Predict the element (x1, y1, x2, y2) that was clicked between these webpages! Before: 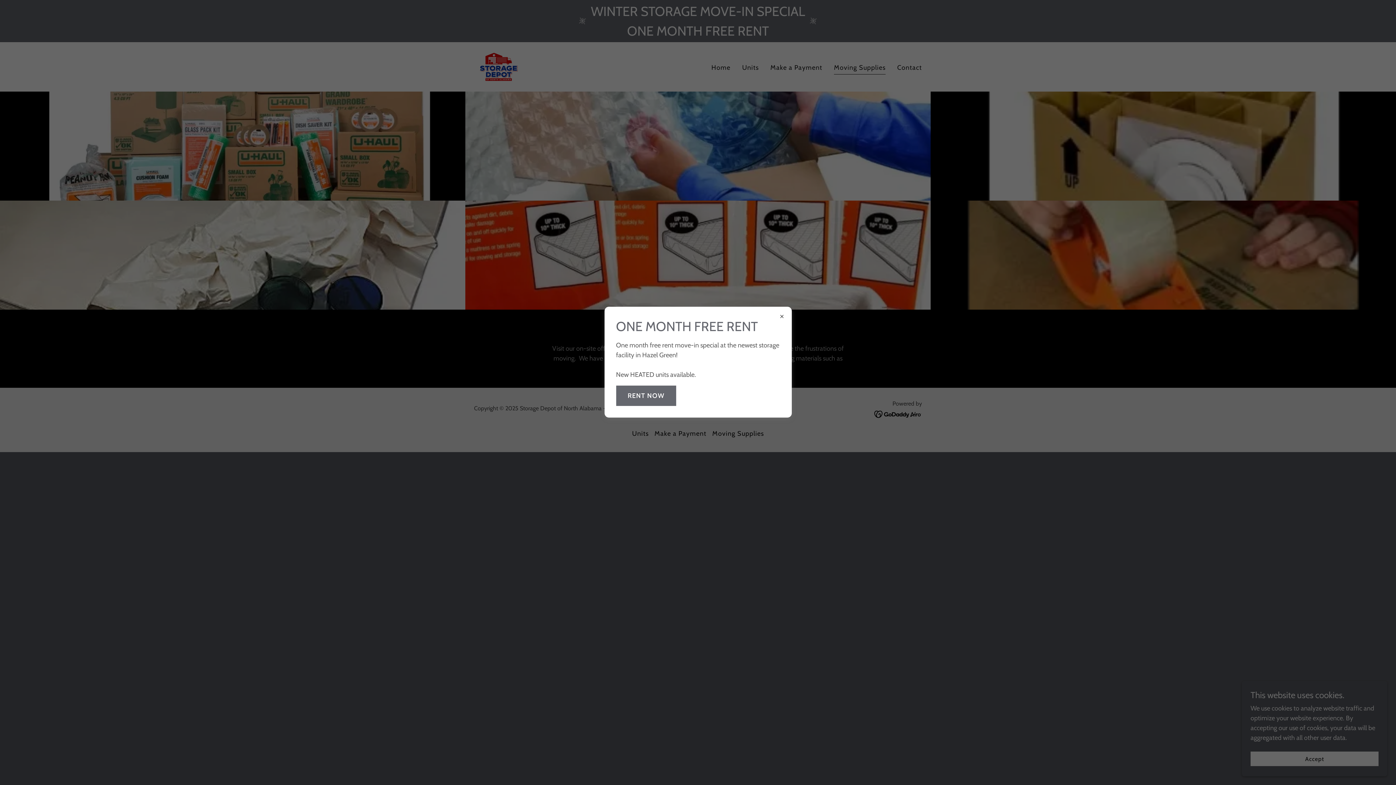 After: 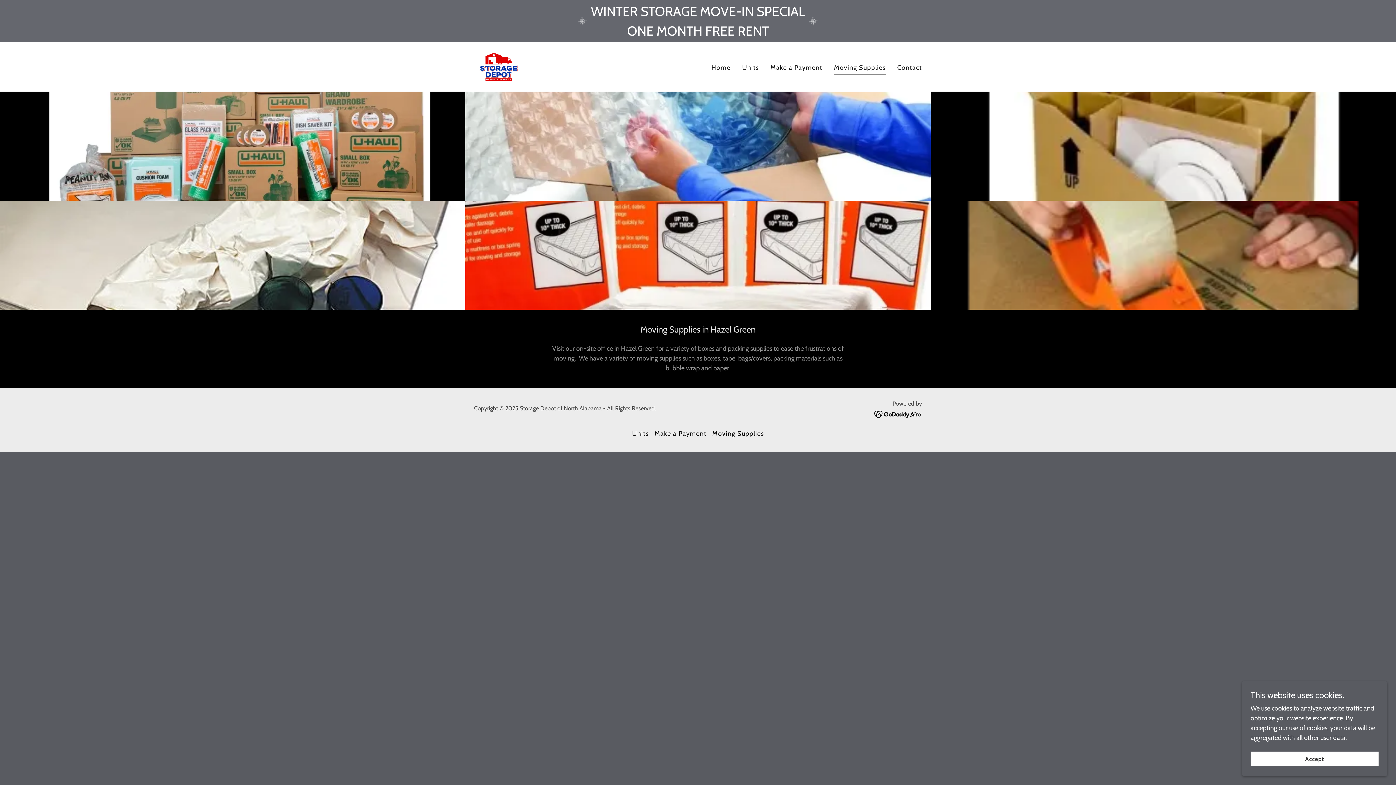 Action: bbox: (616, 385, 676, 406) label: RENT NOW